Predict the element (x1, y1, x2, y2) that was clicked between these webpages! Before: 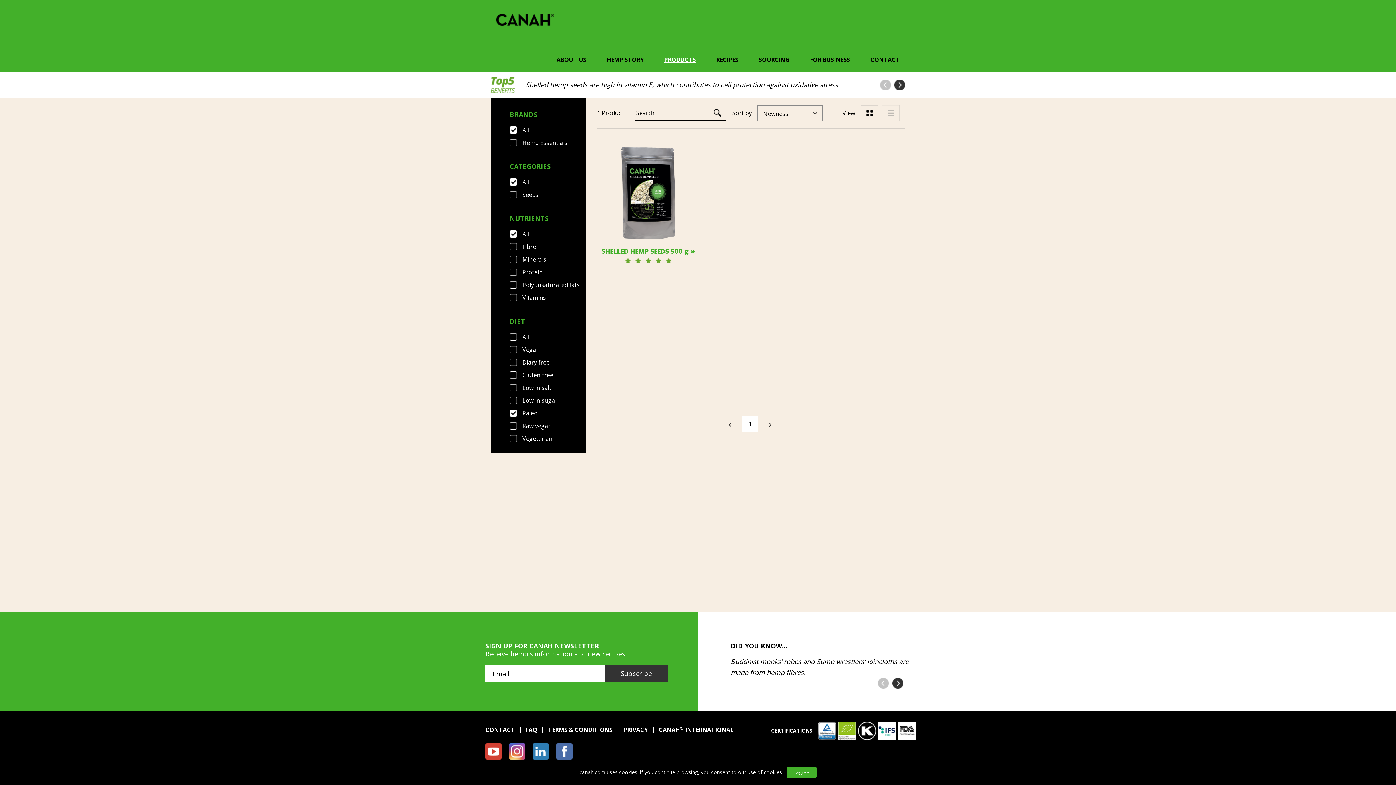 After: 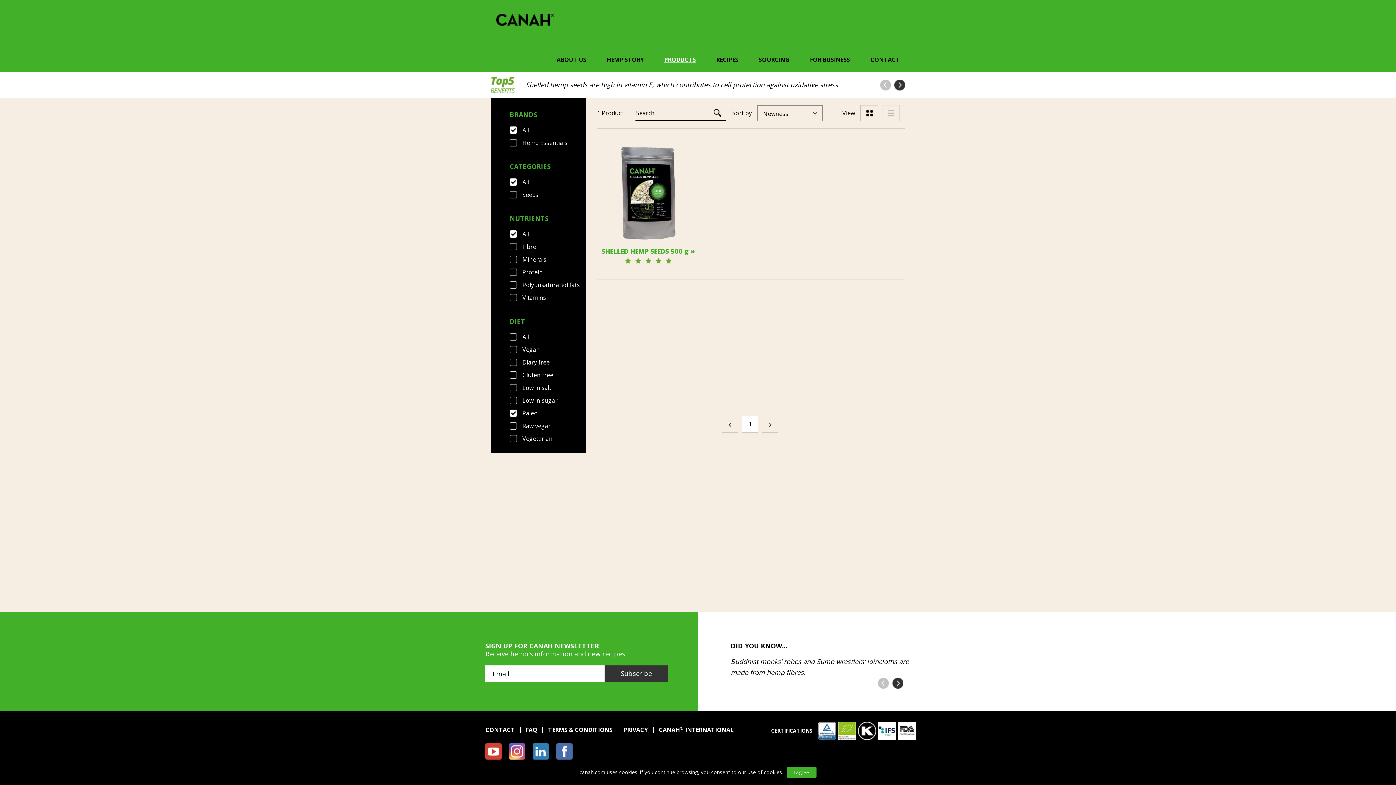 Action: bbox: (860, 105, 878, 121)